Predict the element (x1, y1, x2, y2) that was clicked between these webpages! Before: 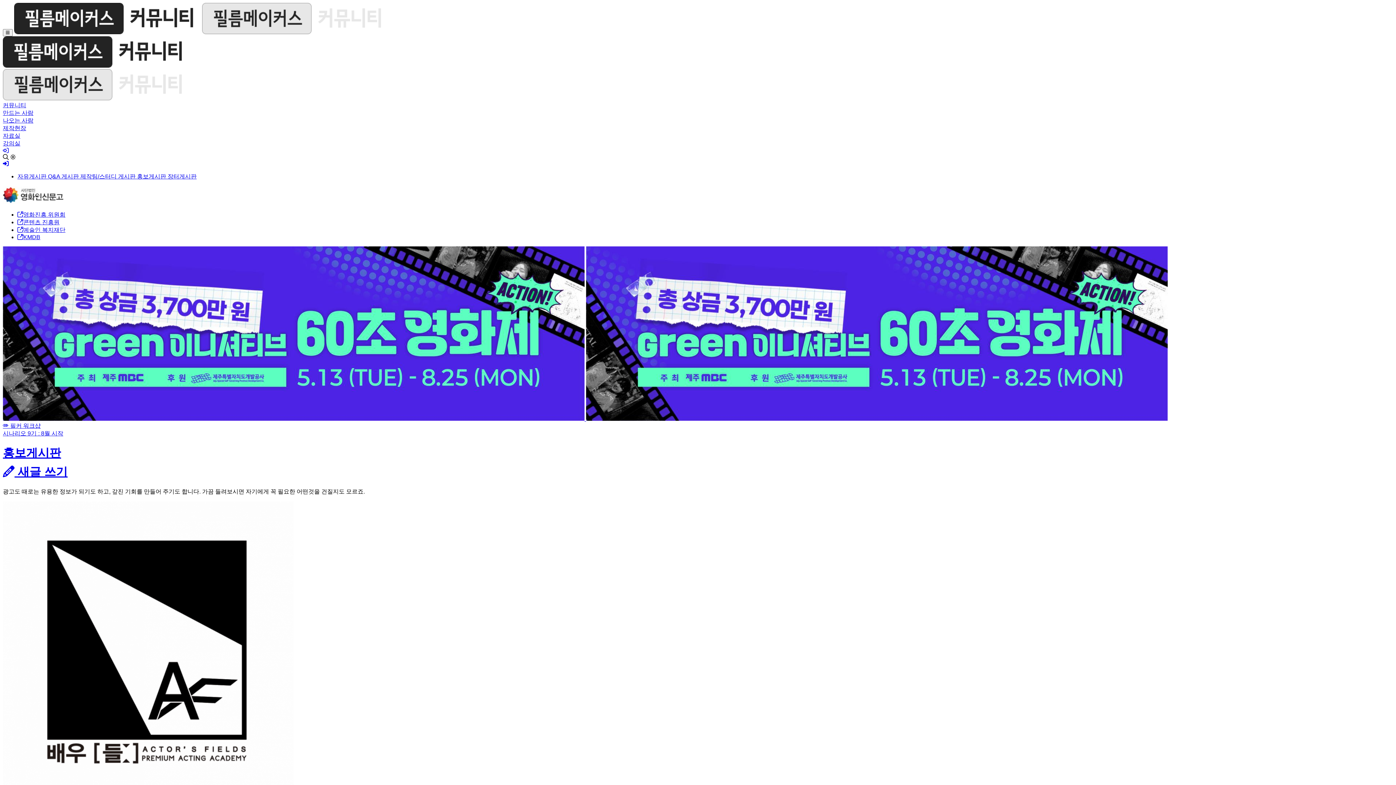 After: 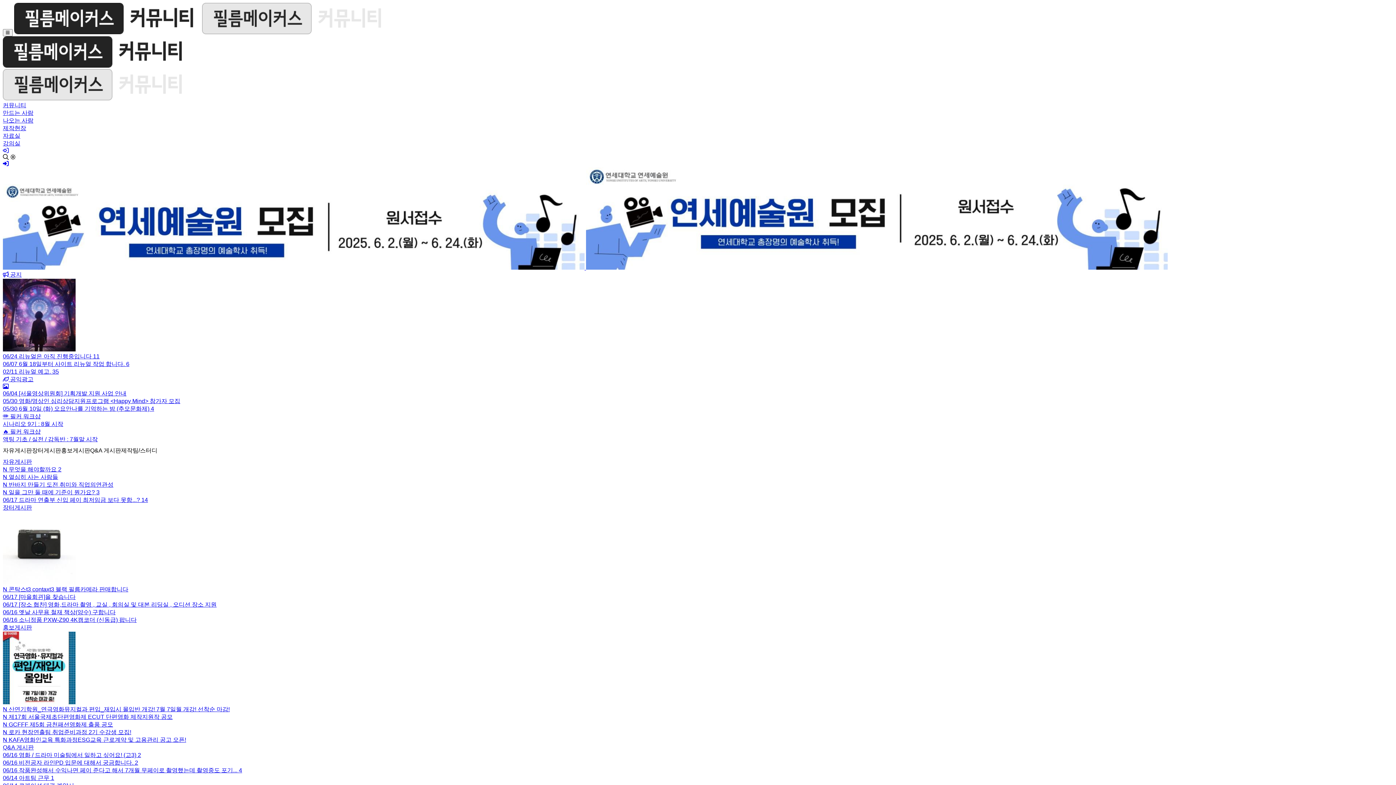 Action: bbox: (2, 95, 189, 101)